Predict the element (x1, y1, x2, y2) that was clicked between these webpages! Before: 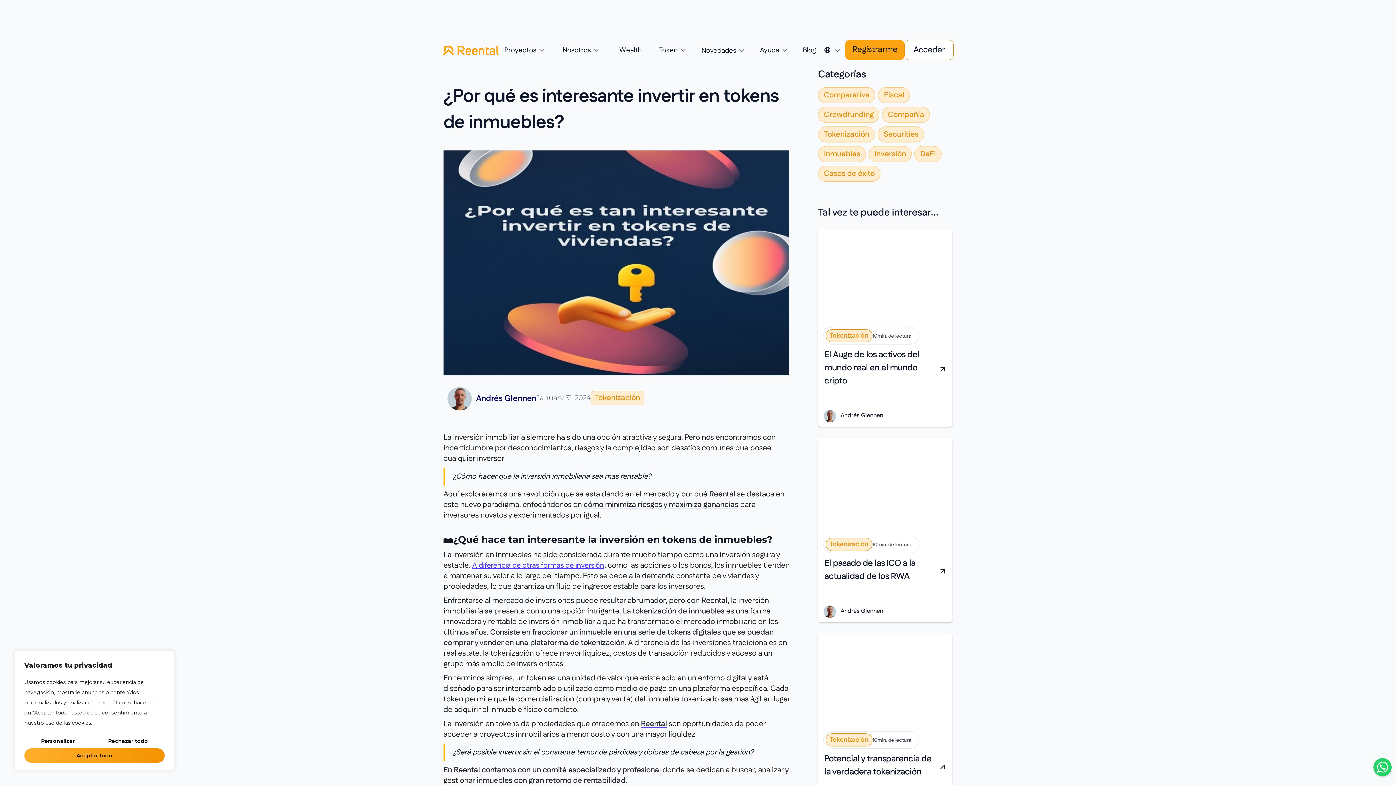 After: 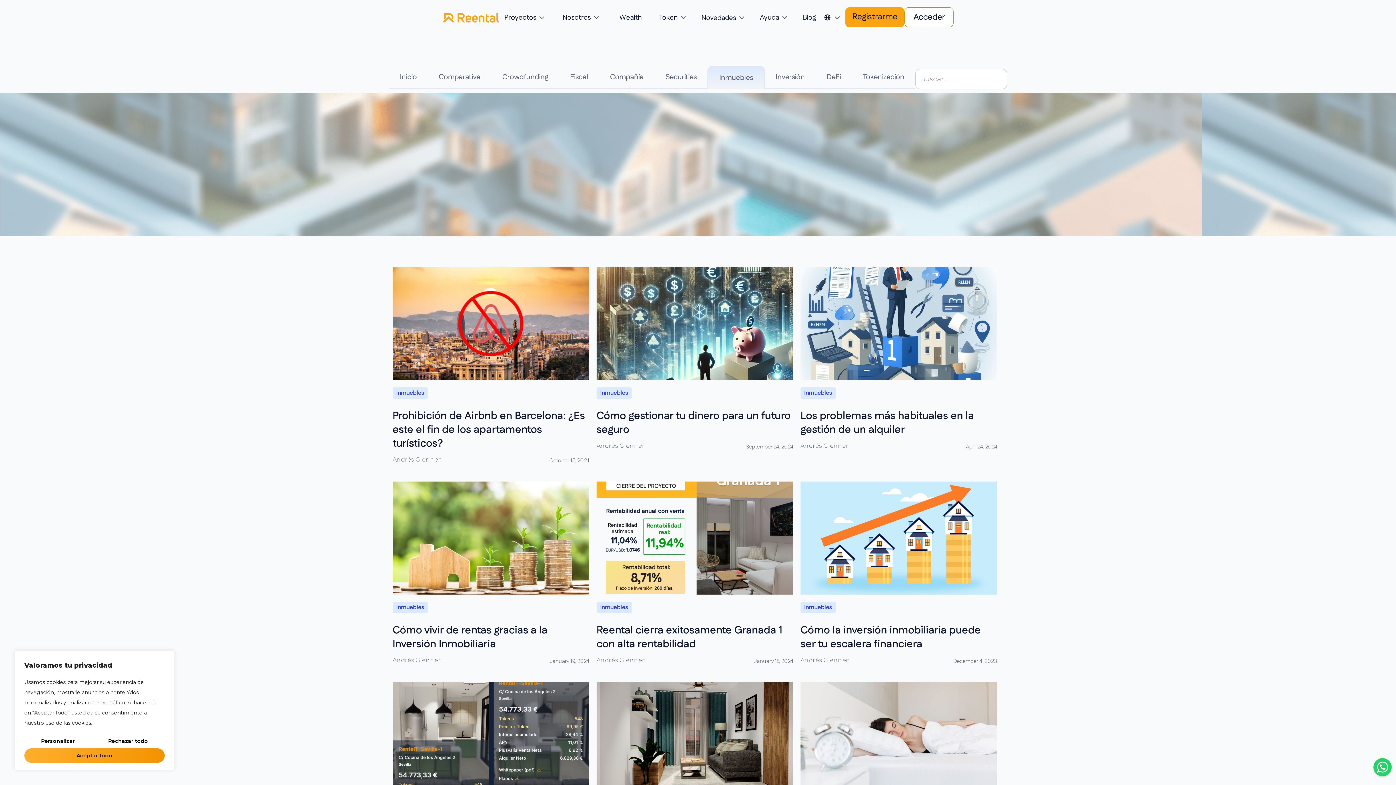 Action: label: Inmuebles bbox: (818, 146, 866, 162)